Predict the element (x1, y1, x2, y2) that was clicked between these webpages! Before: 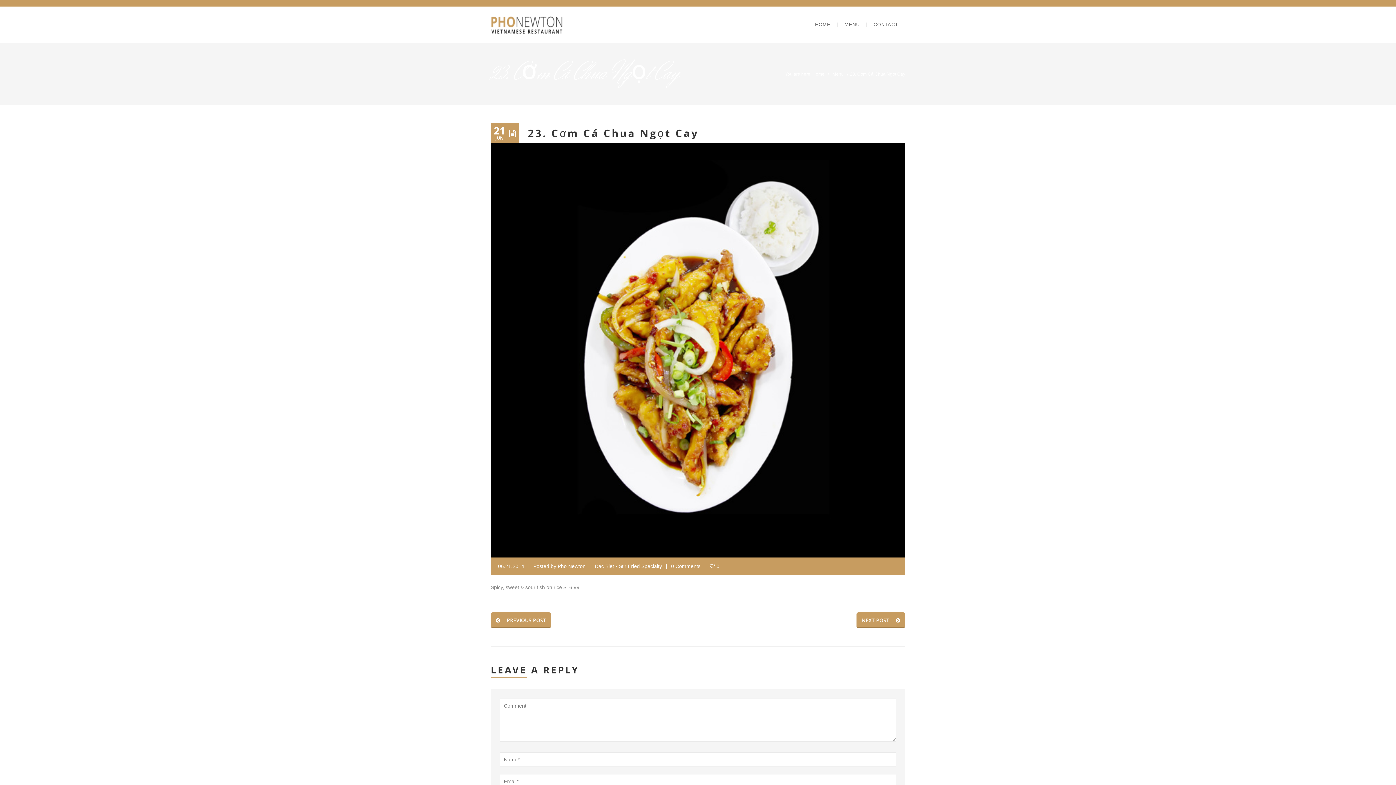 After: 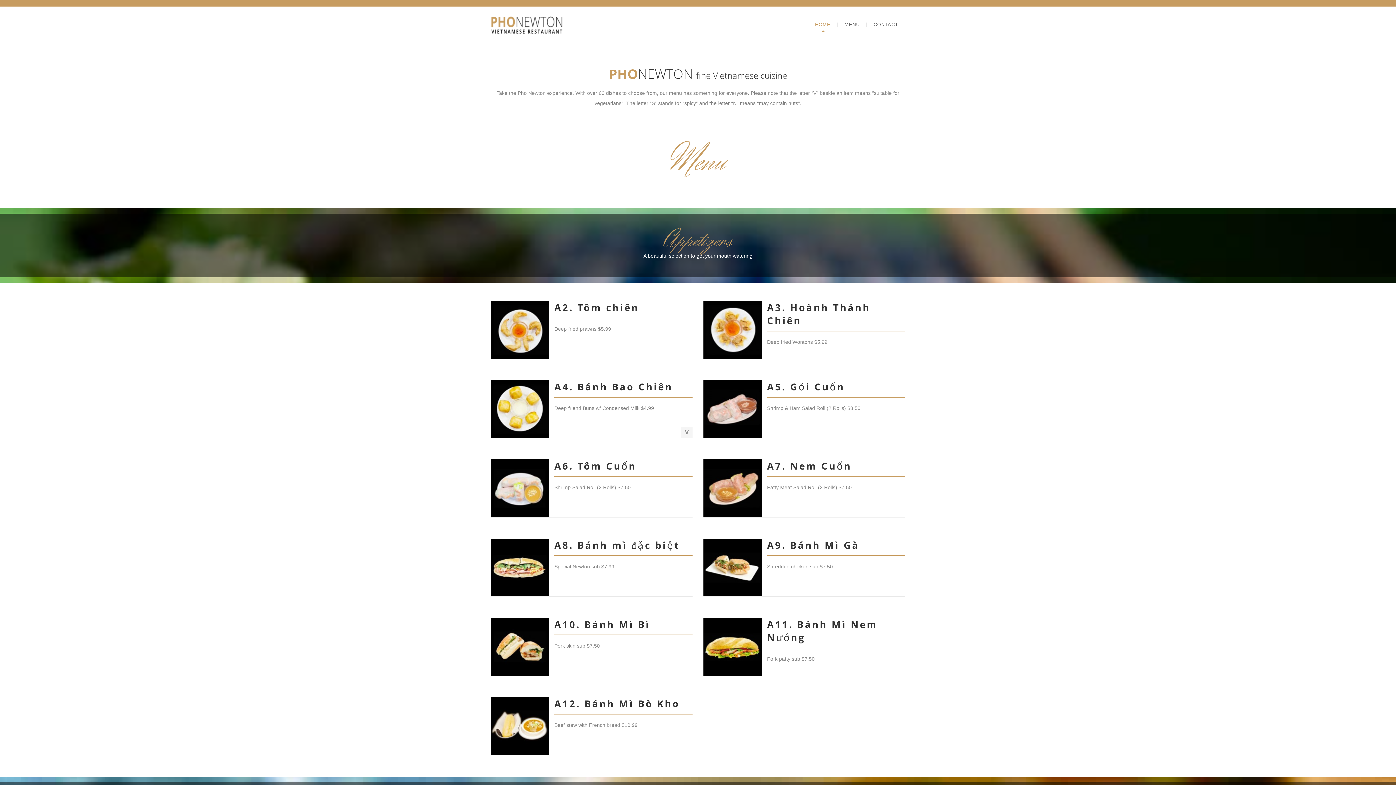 Action: bbox: (785, 71, 826, 76) label: You are here: Home